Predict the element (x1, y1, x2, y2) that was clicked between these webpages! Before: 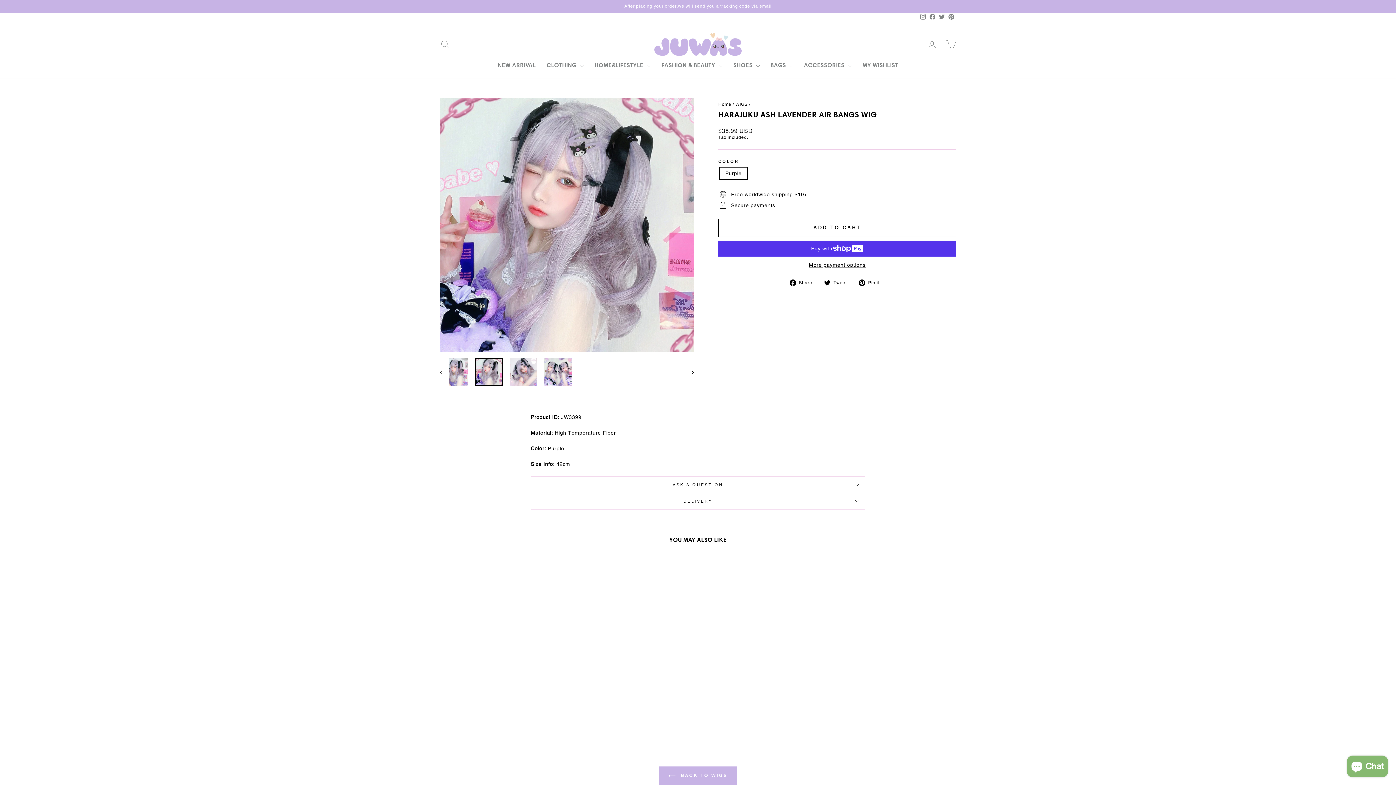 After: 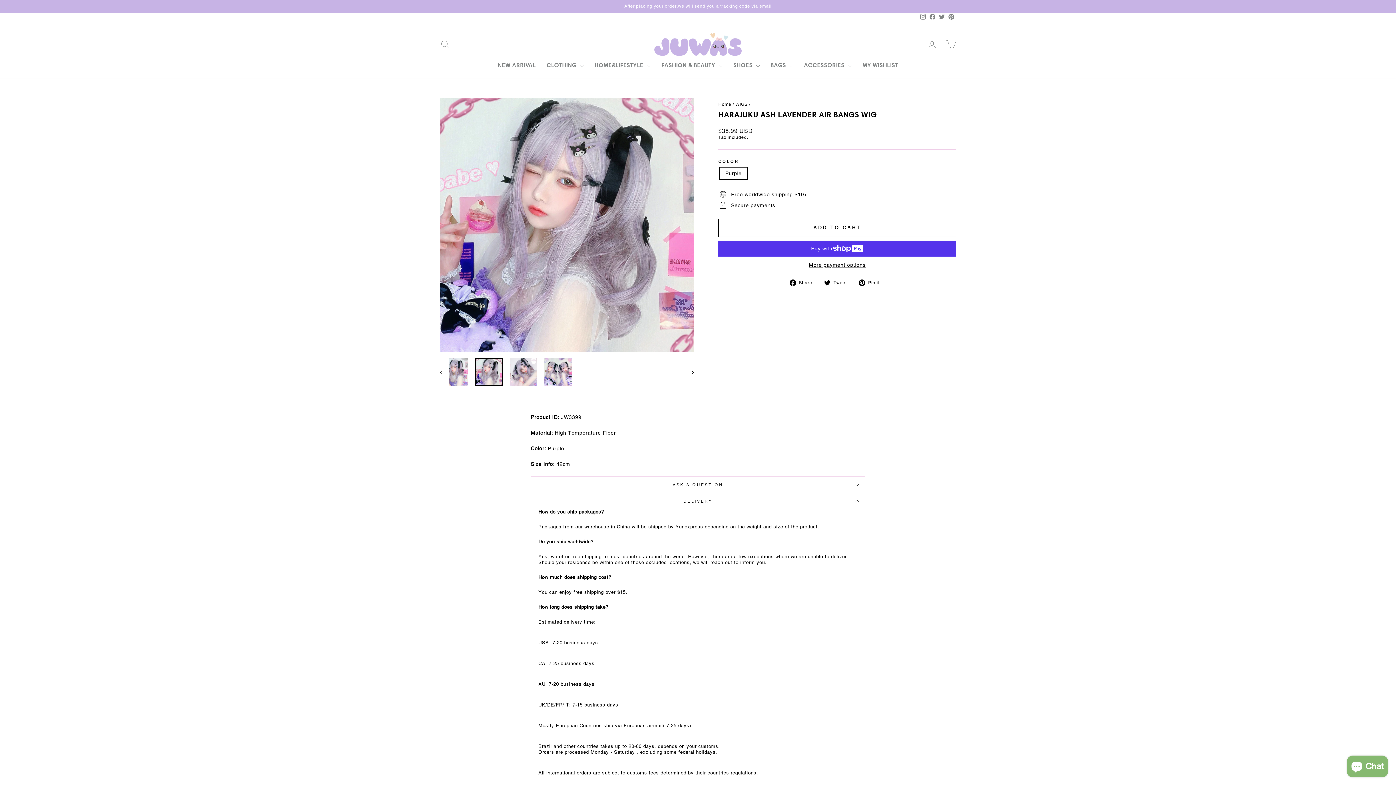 Action: label: DELIVERY bbox: (530, 493, 865, 509)